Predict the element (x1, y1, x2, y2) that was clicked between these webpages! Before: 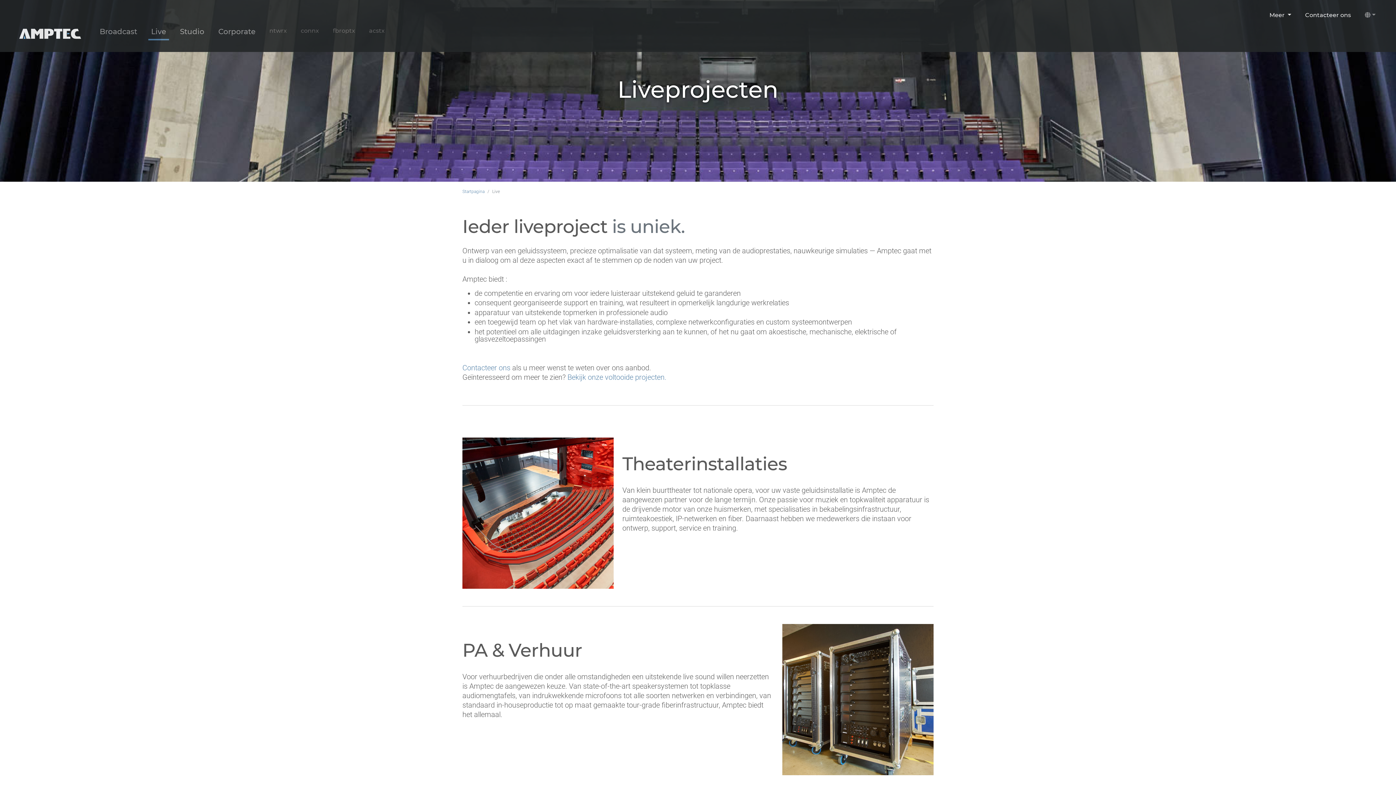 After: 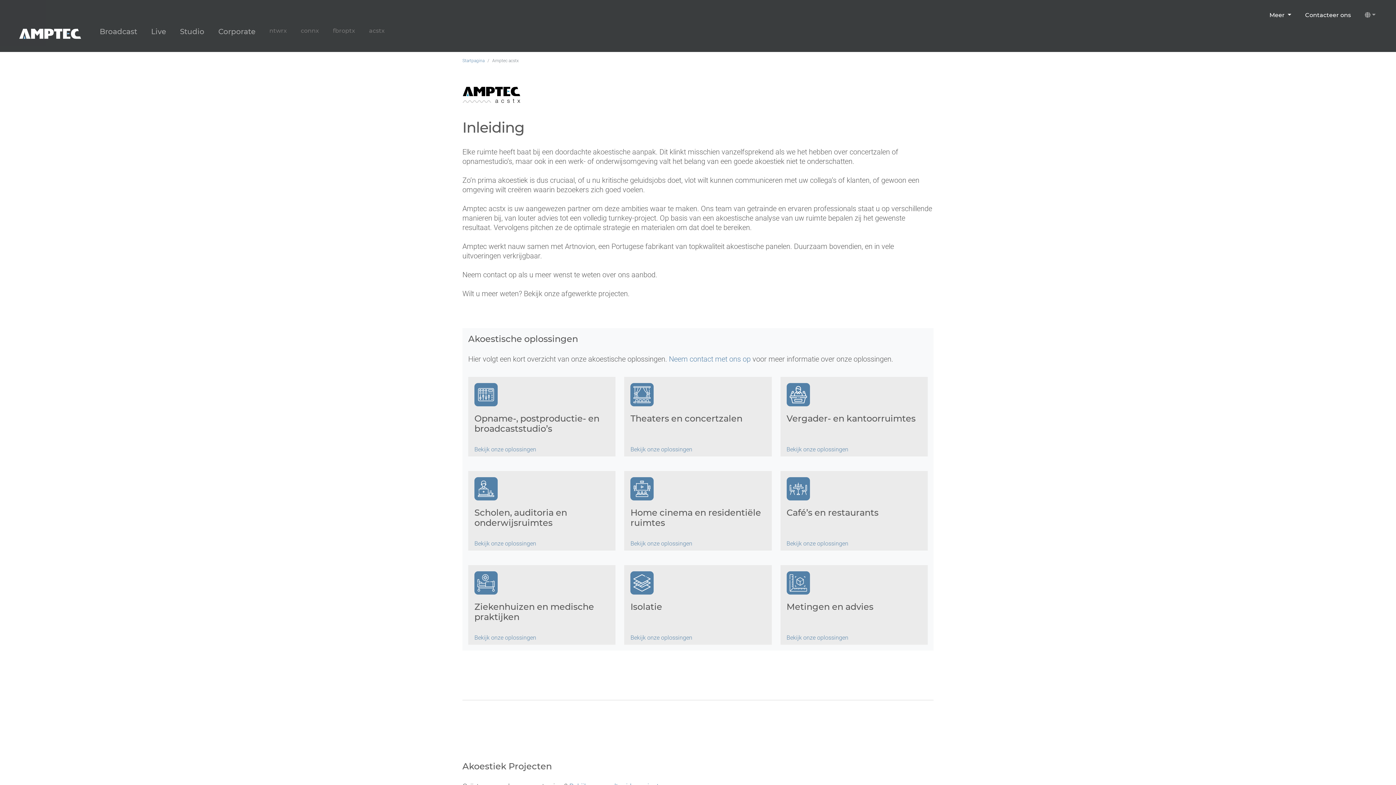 Action: bbox: (366, 24, 387, 38) label: acstx